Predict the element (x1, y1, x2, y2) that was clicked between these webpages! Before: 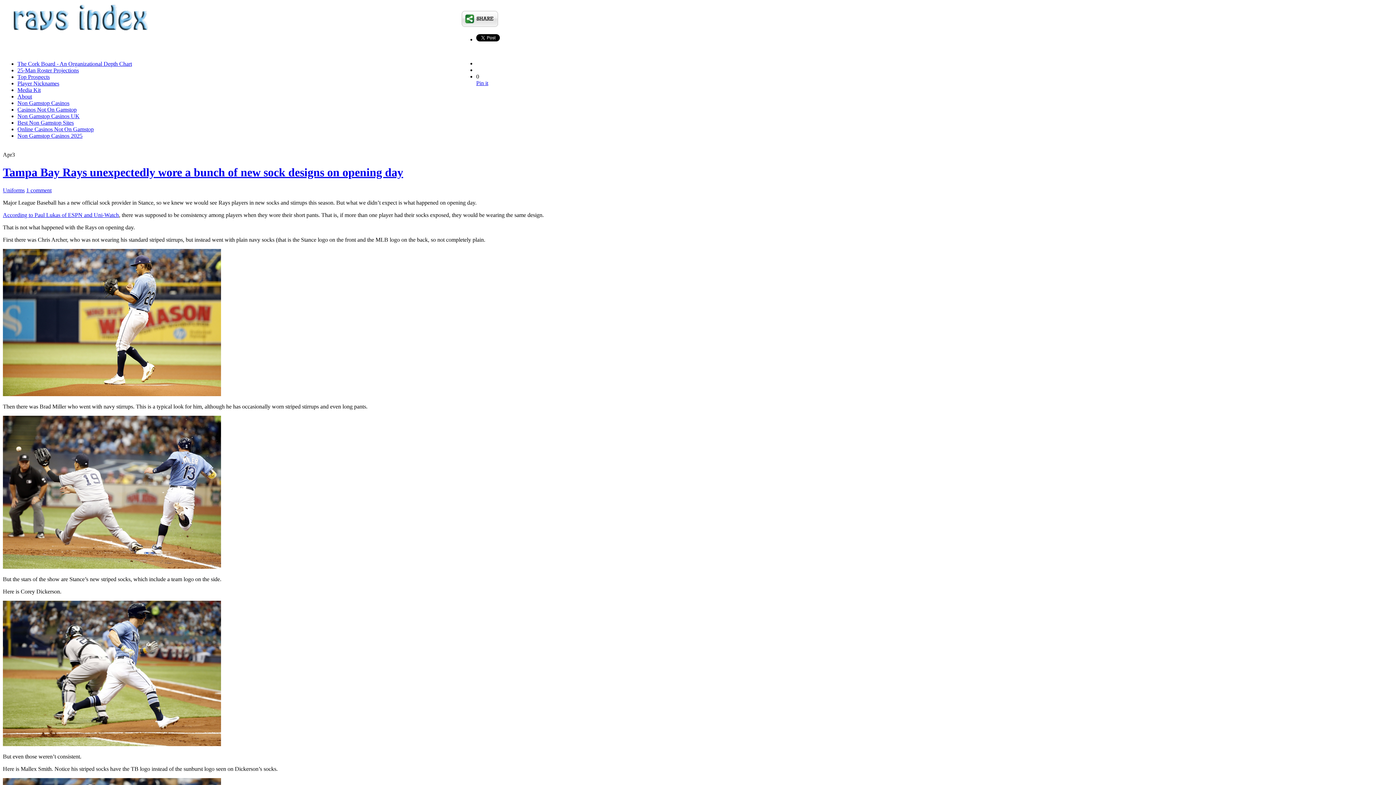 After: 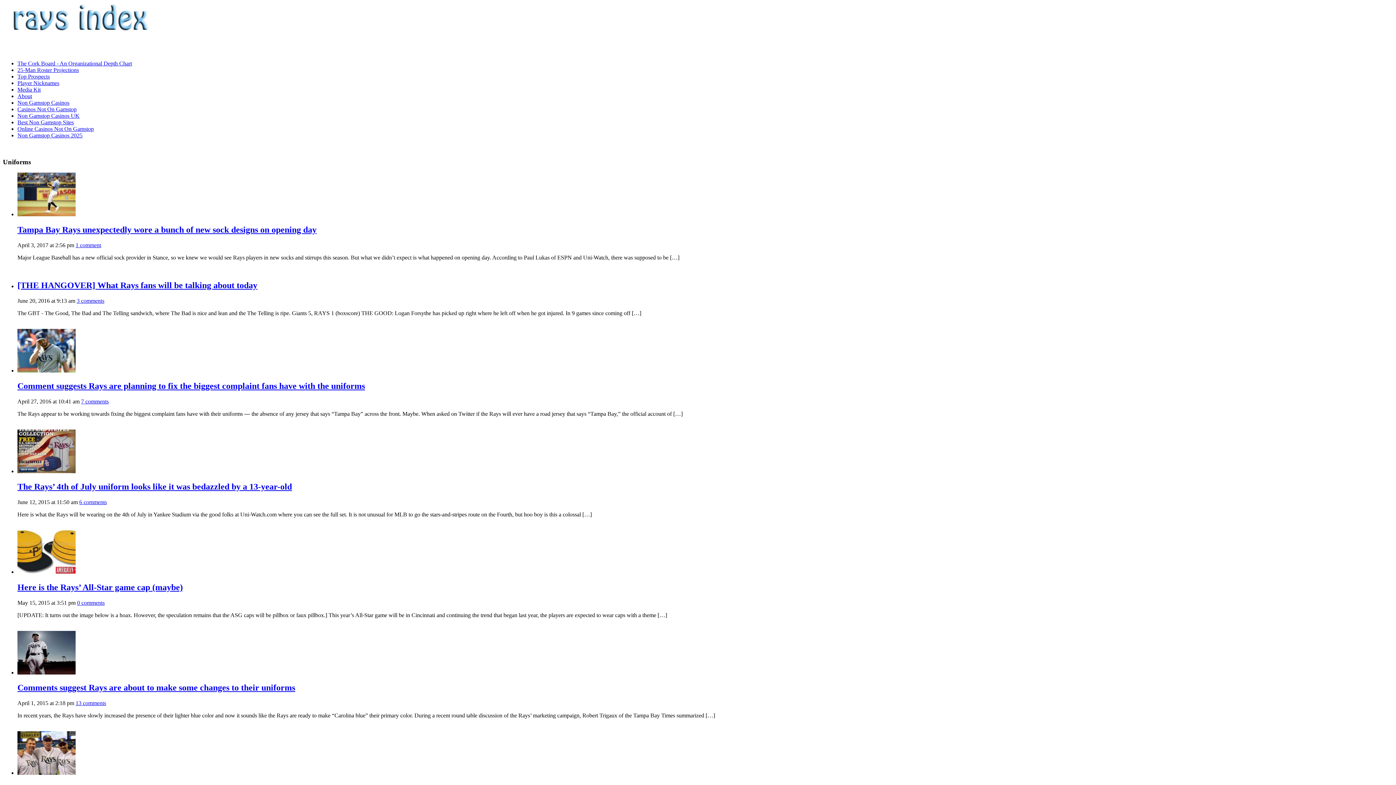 Action: label: Uniforms bbox: (2, 187, 24, 193)